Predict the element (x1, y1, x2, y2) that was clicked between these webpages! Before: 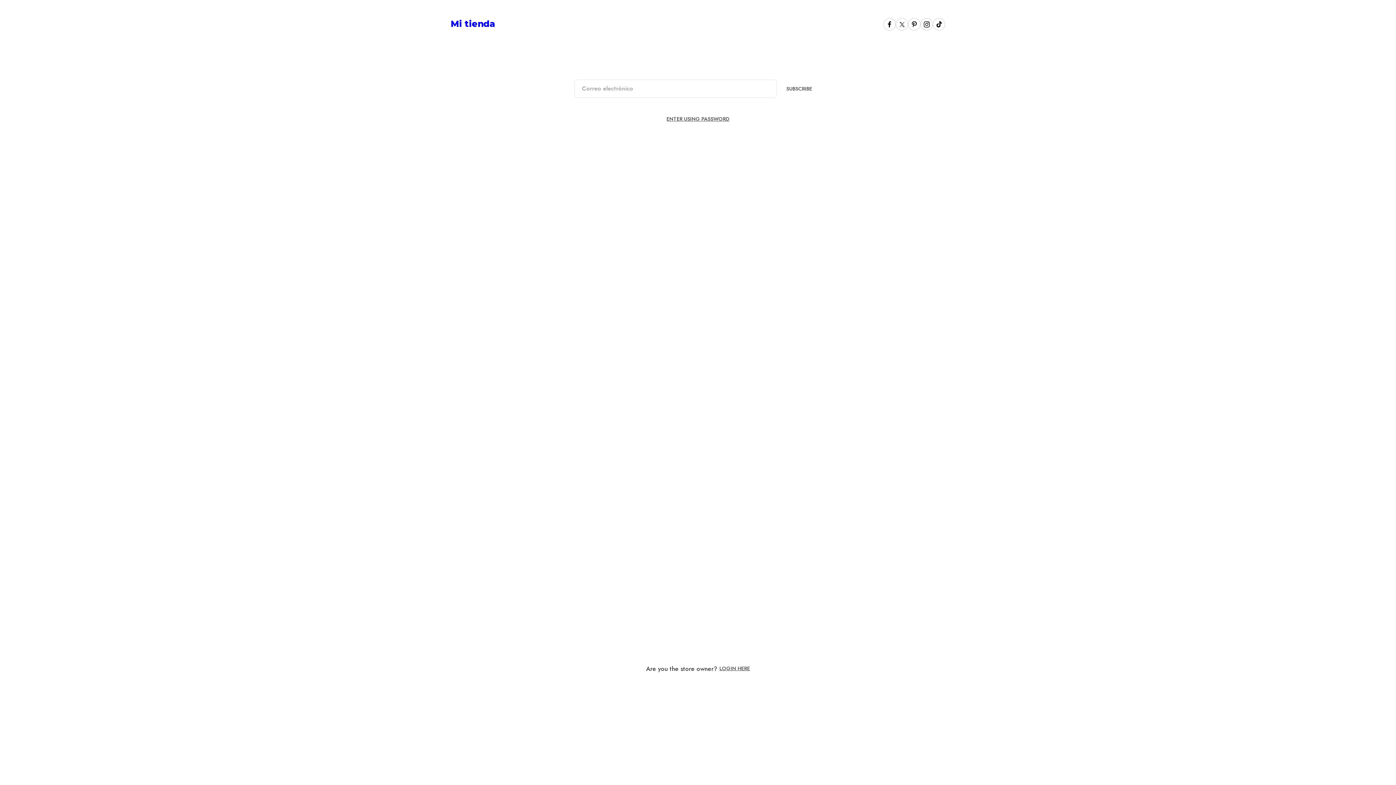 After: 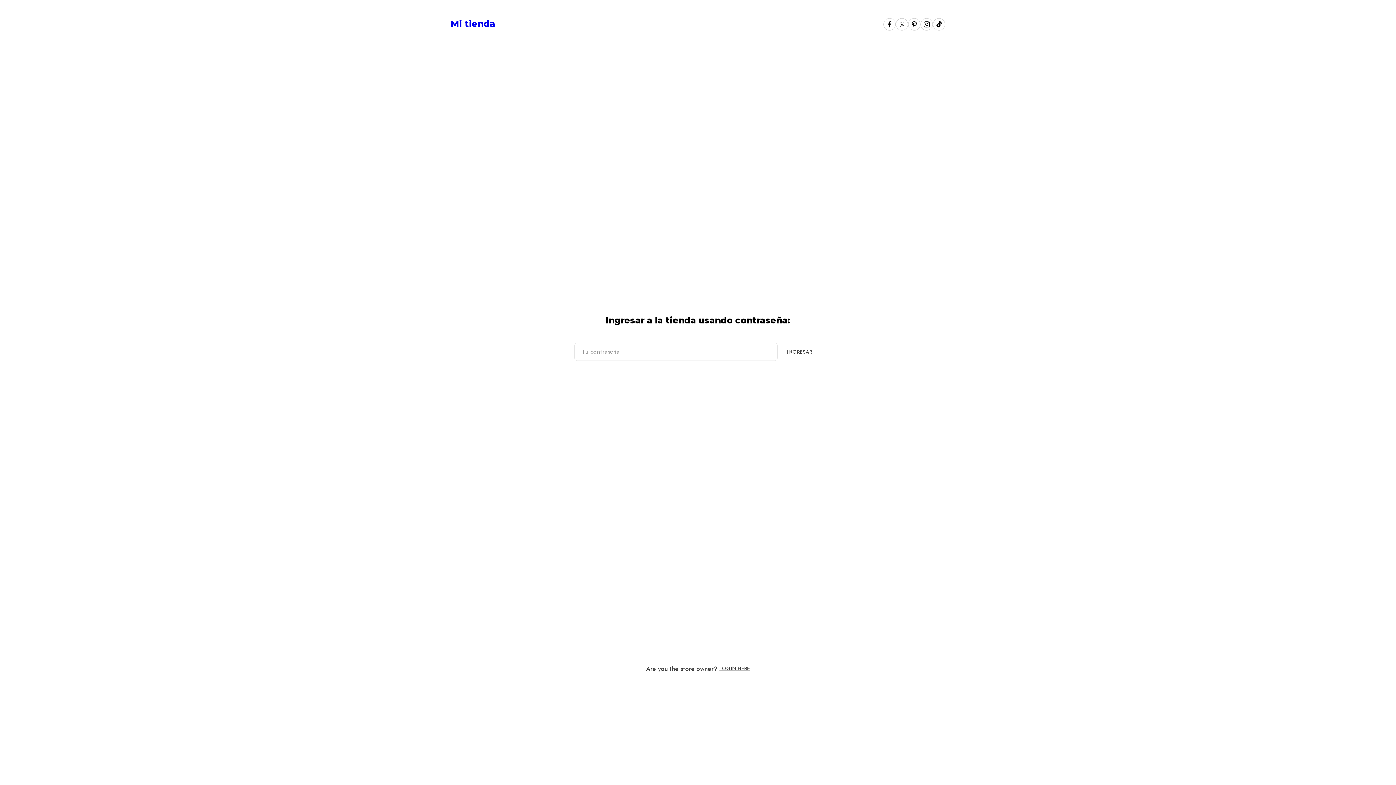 Action: bbox: (666, 111, 729, 126) label: ENTER USING PASSWORD